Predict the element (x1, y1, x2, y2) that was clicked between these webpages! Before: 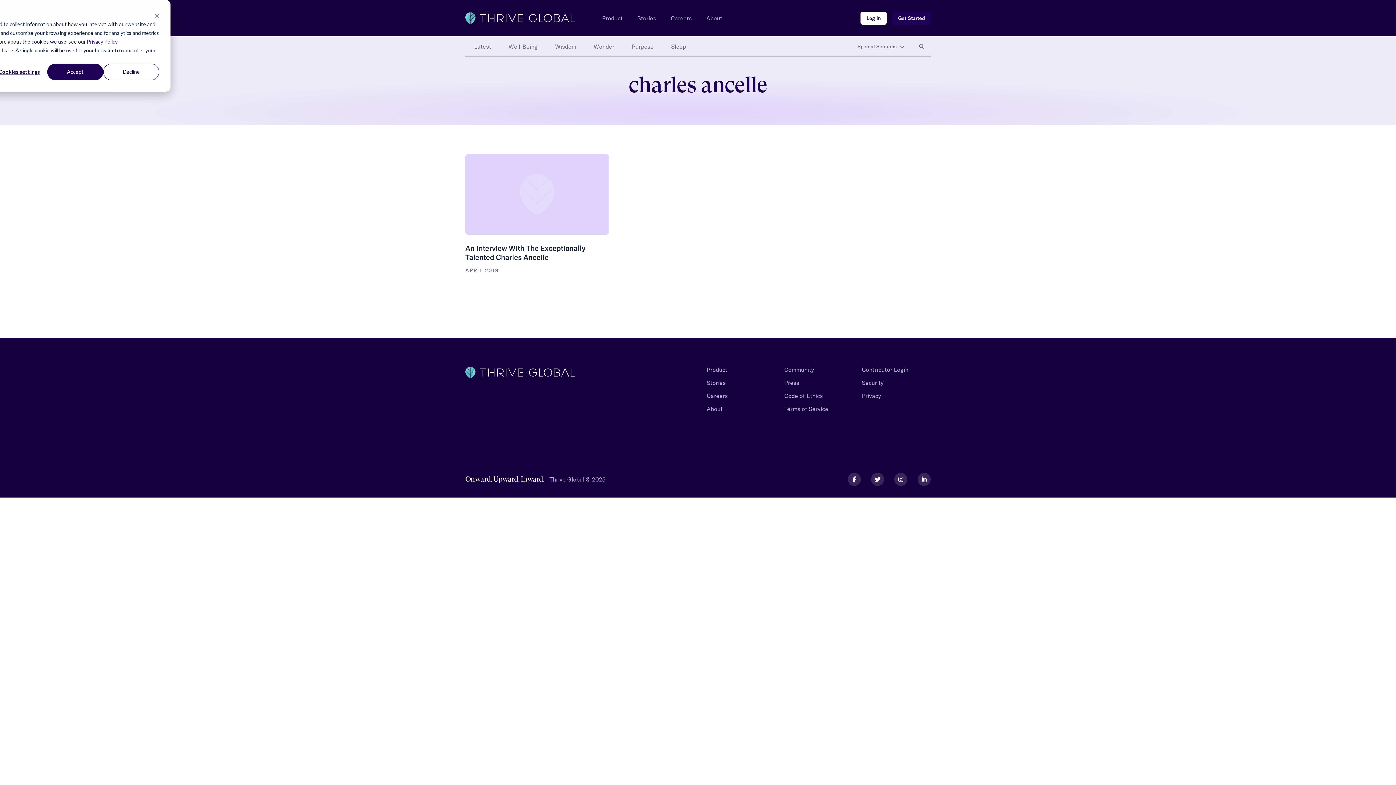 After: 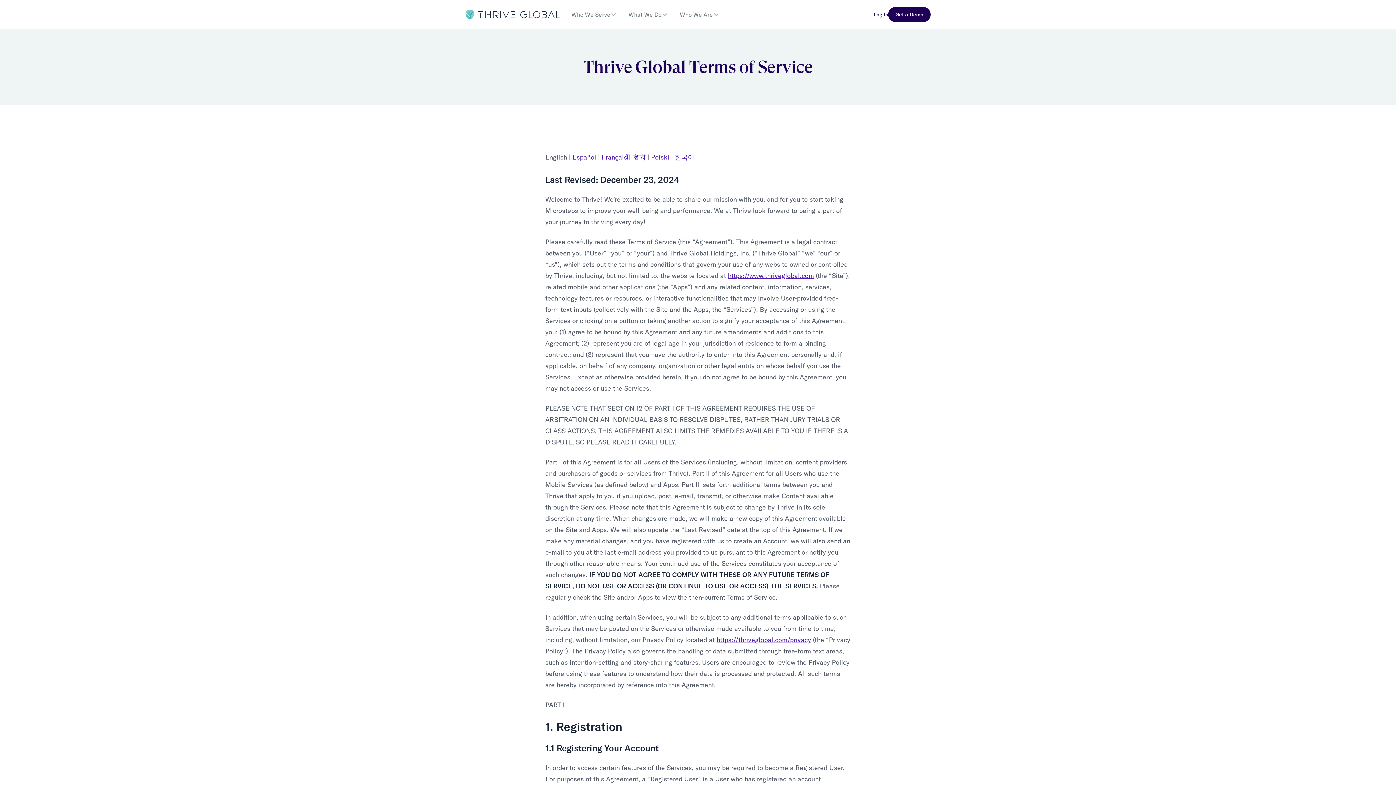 Action: bbox: (784, 405, 828, 412) label: Terms of Service